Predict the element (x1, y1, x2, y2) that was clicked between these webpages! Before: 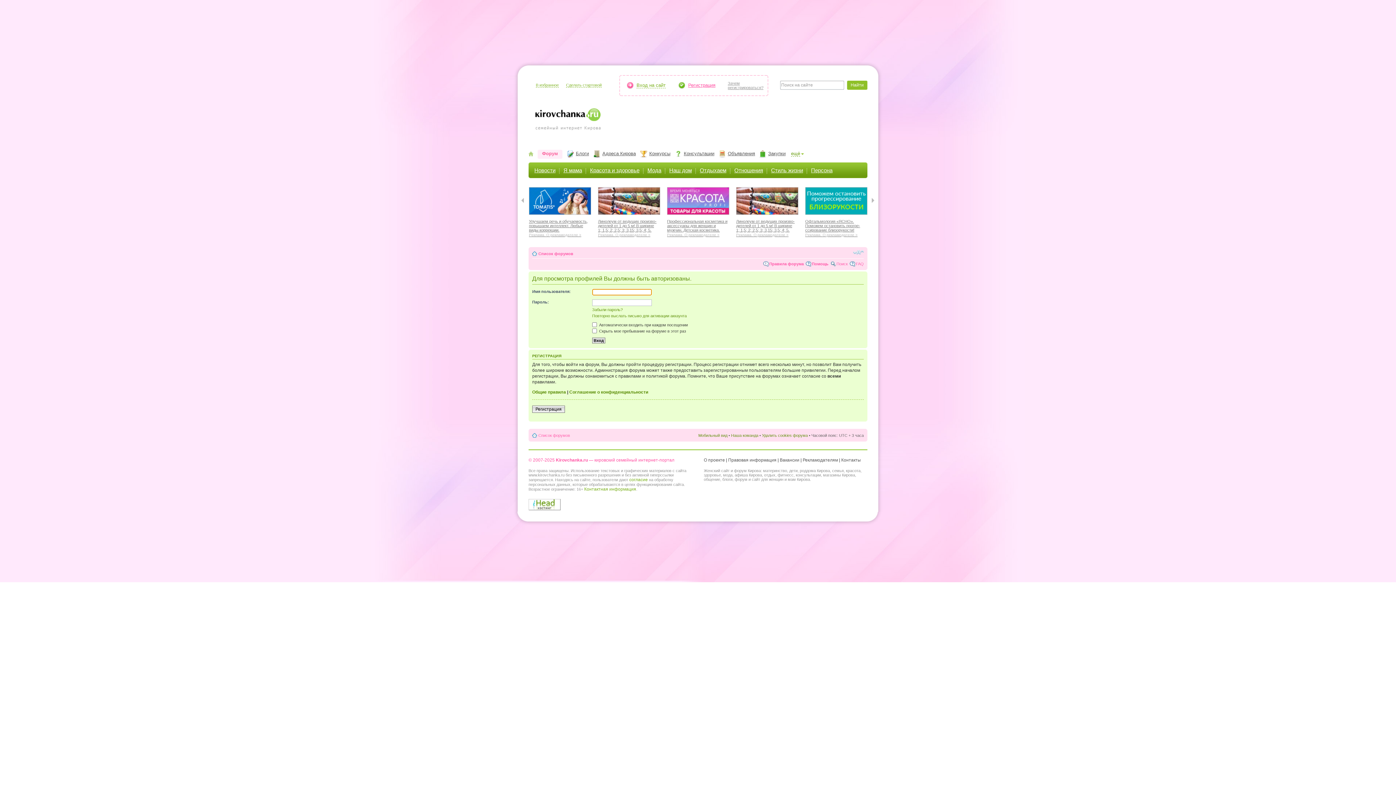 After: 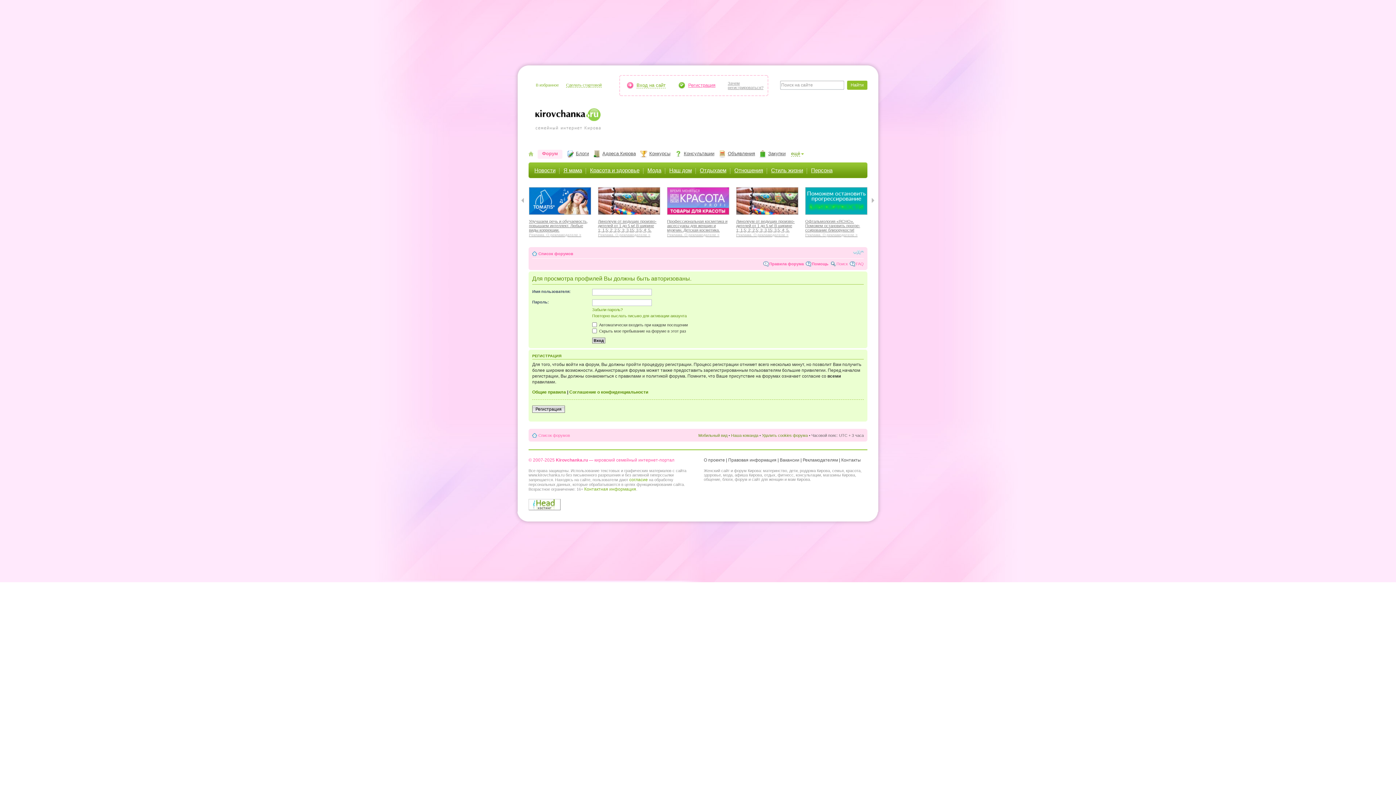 Action: label: В избранное bbox: (536, 82, 558, 87)